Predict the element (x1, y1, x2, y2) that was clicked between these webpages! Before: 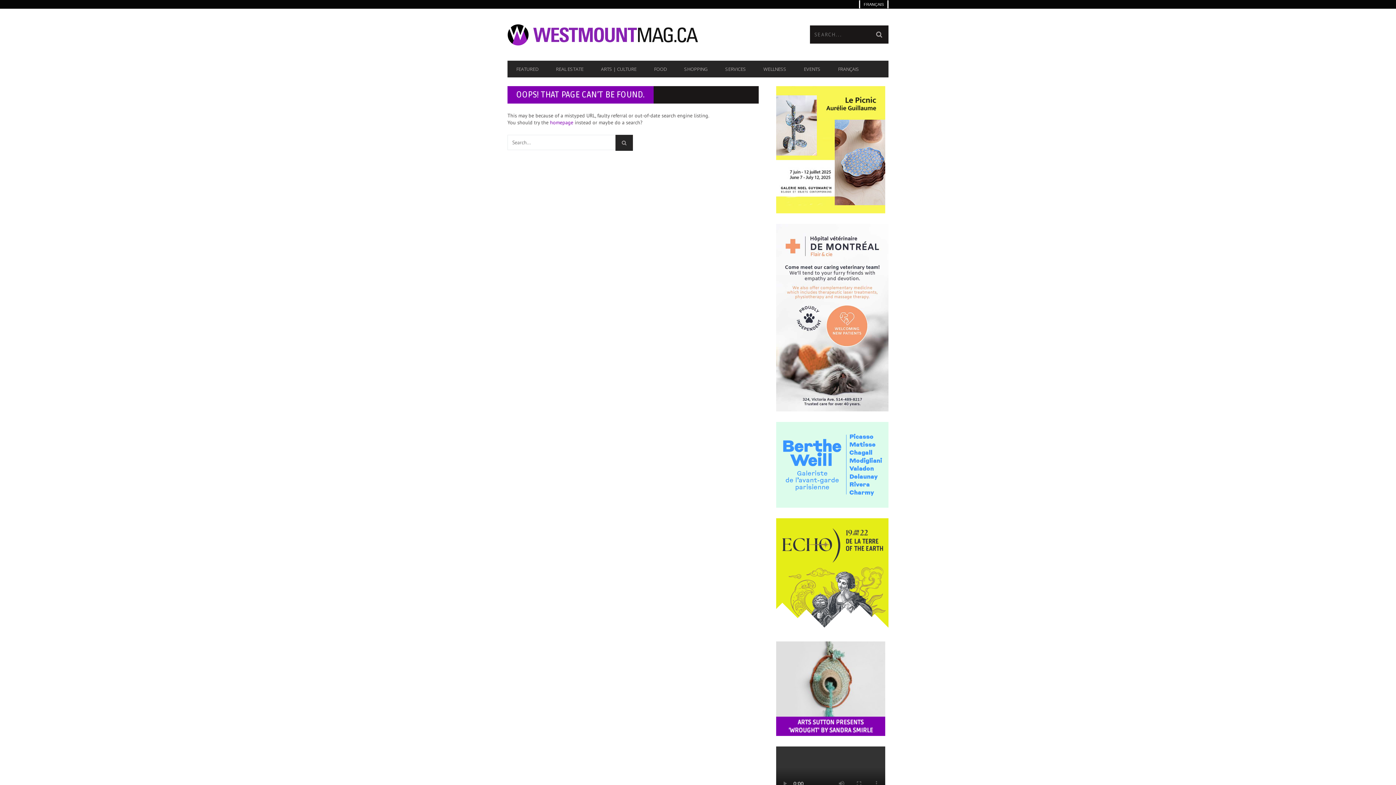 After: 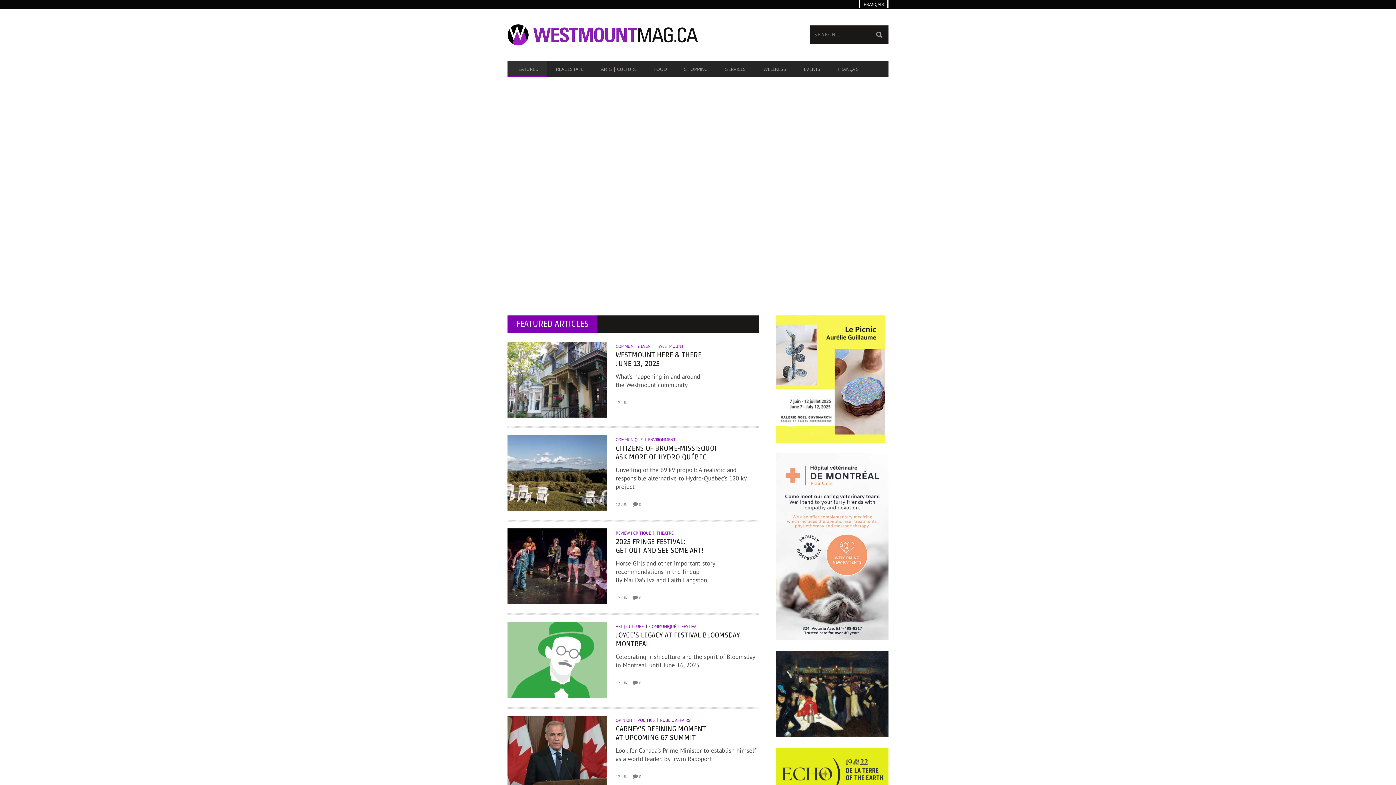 Action: label: FEATURED bbox: (507, 62, 547, 75)